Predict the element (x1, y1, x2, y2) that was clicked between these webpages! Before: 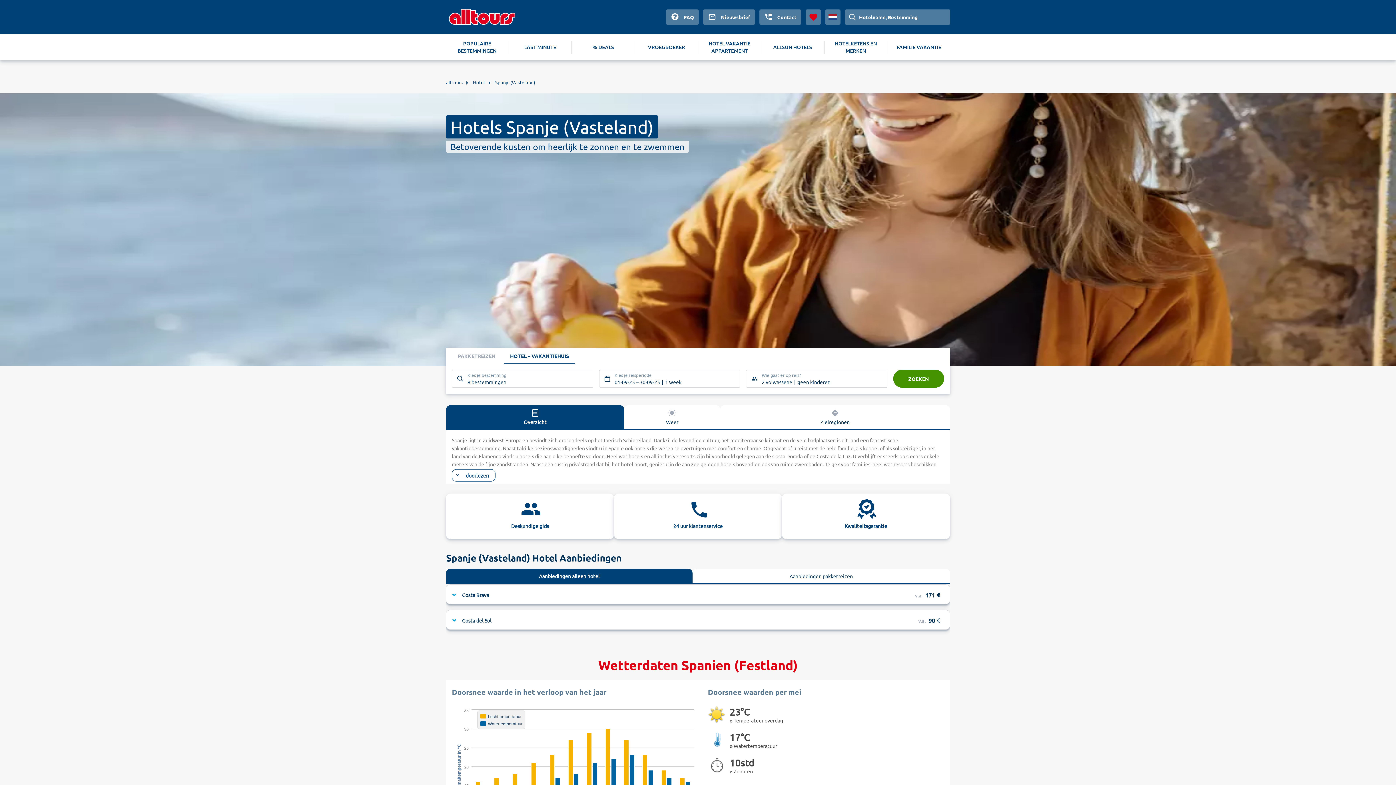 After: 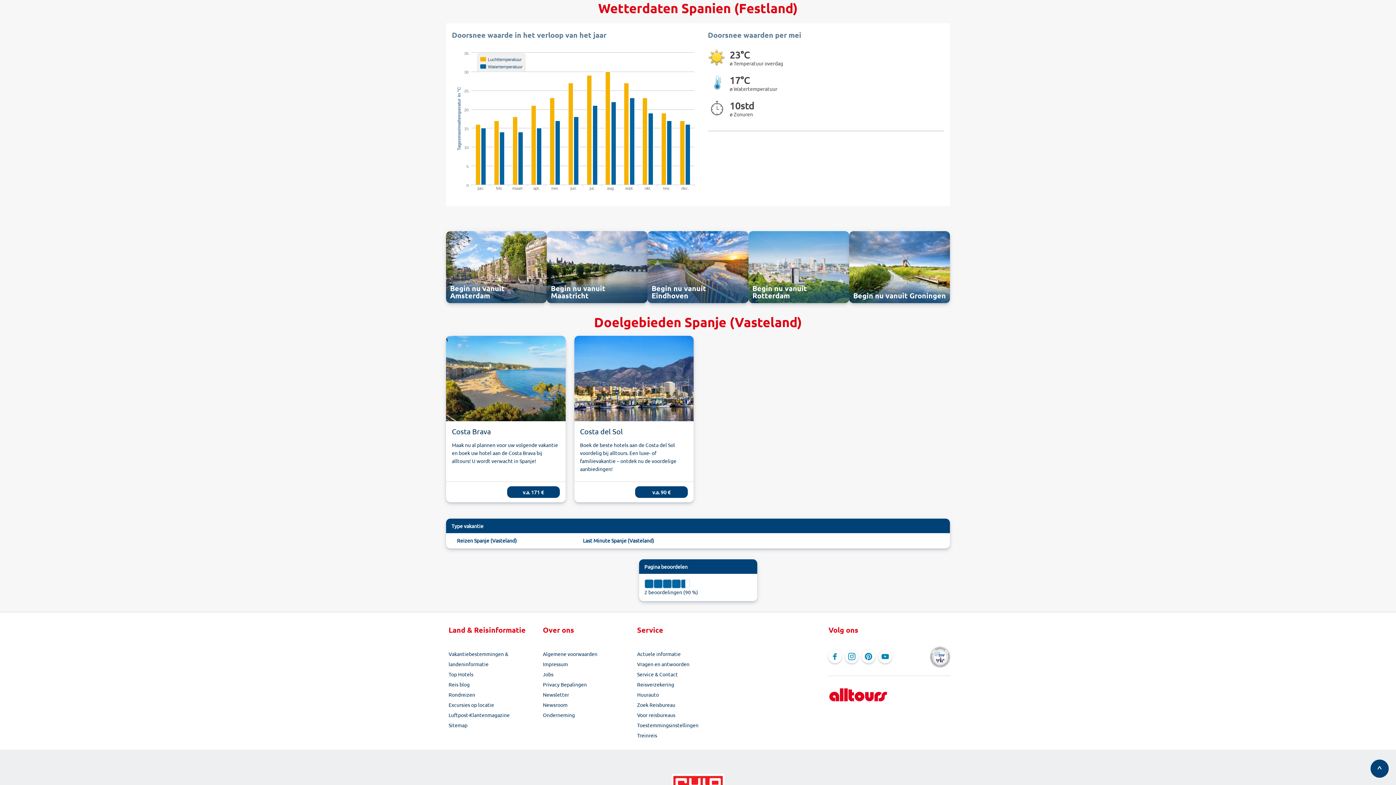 Action: bbox: (624, 405, 720, 429) label: Weer